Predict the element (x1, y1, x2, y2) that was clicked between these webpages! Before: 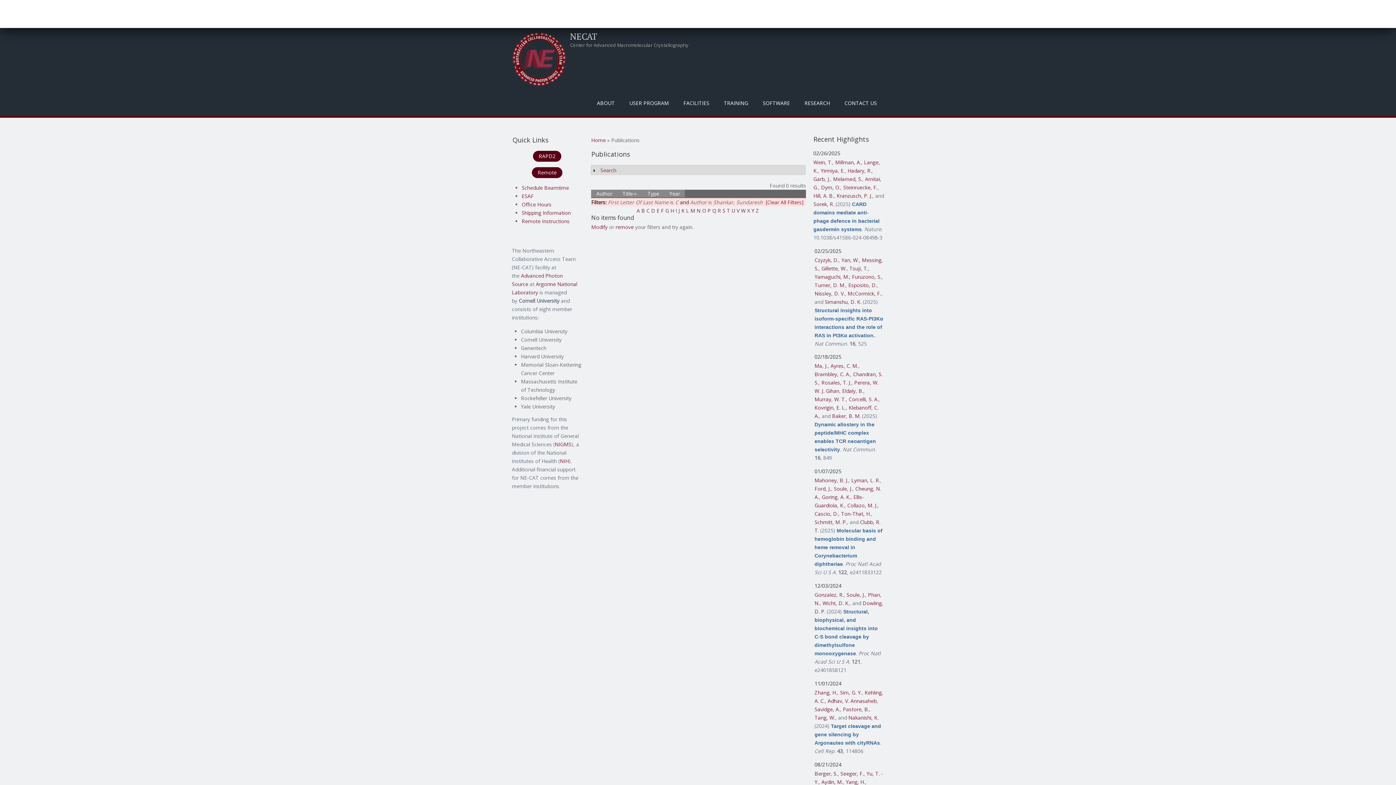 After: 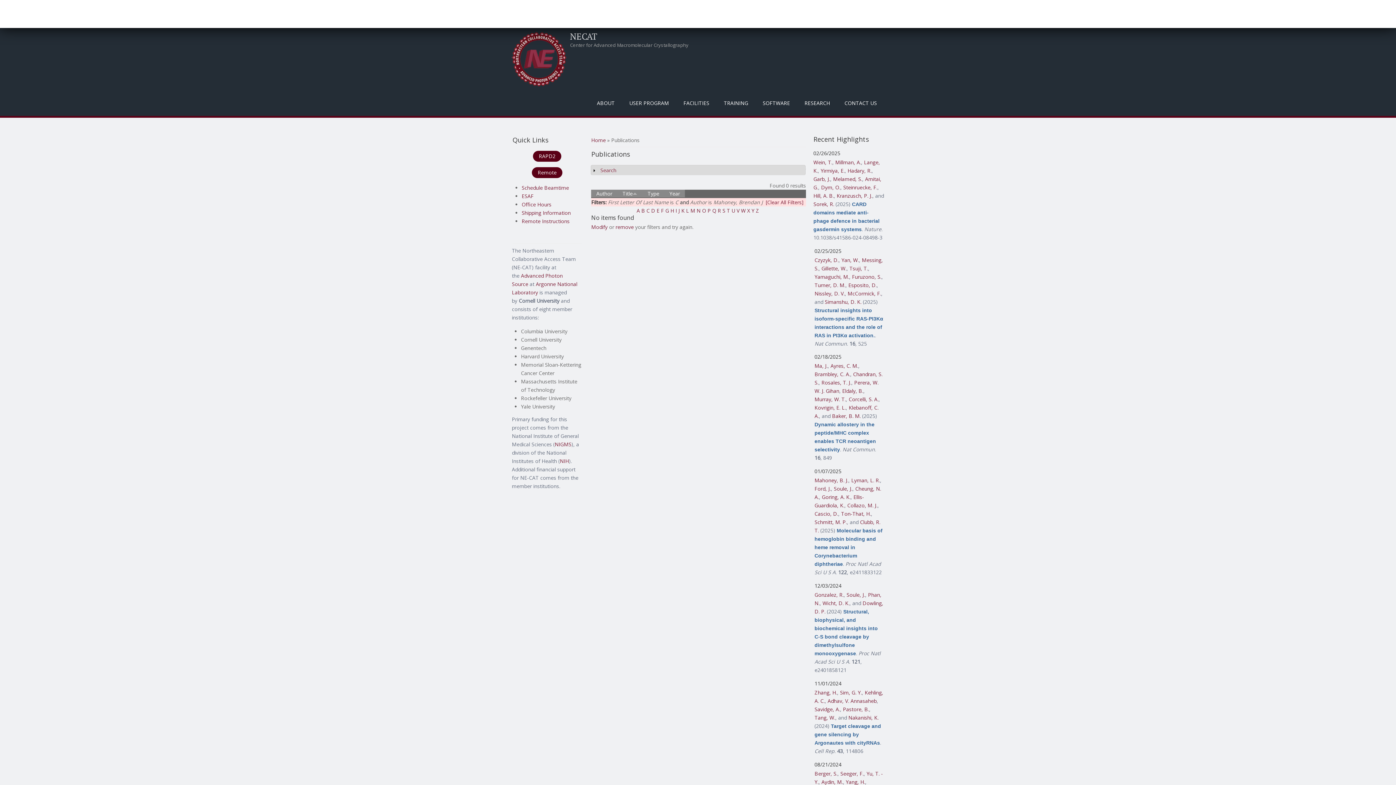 Action: label: Mahoney, B. J. bbox: (814, 477, 848, 484)